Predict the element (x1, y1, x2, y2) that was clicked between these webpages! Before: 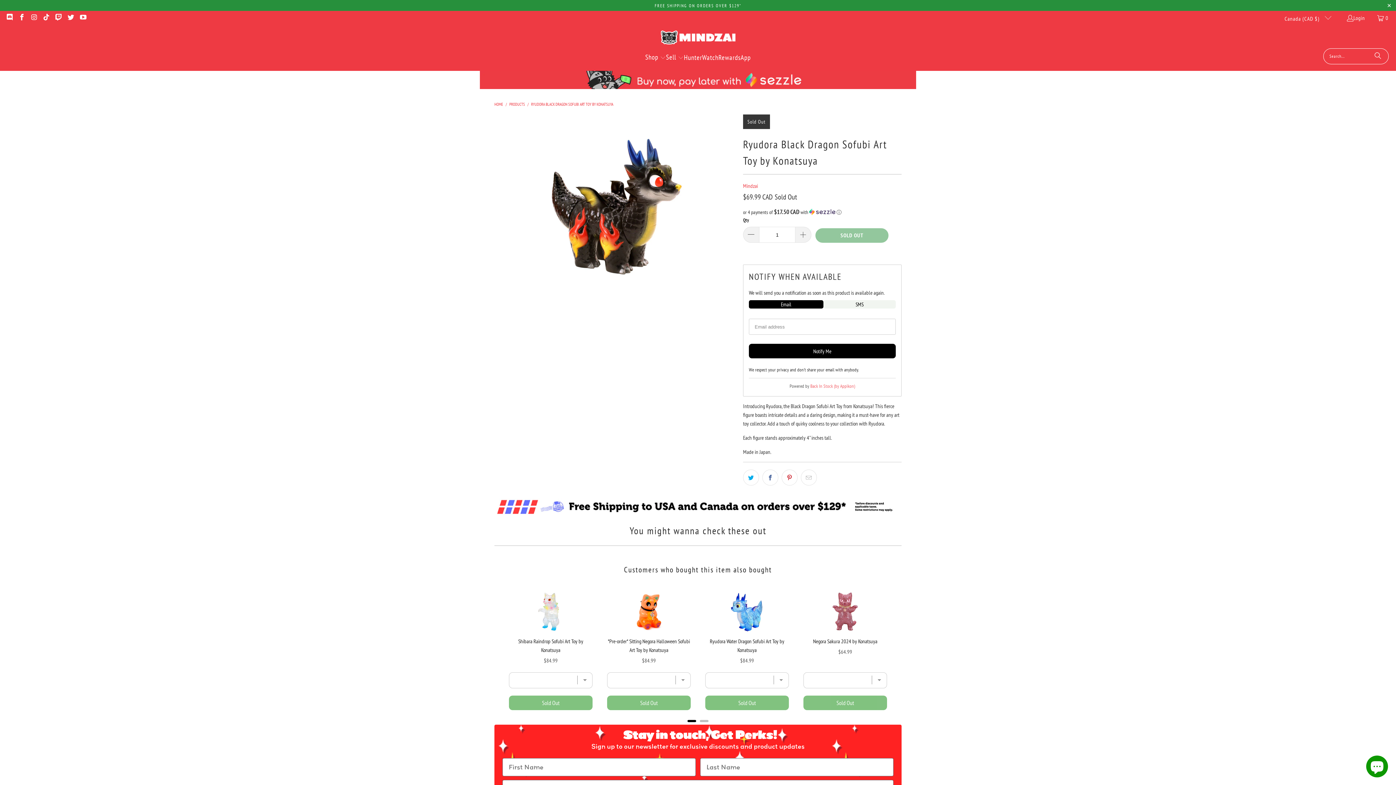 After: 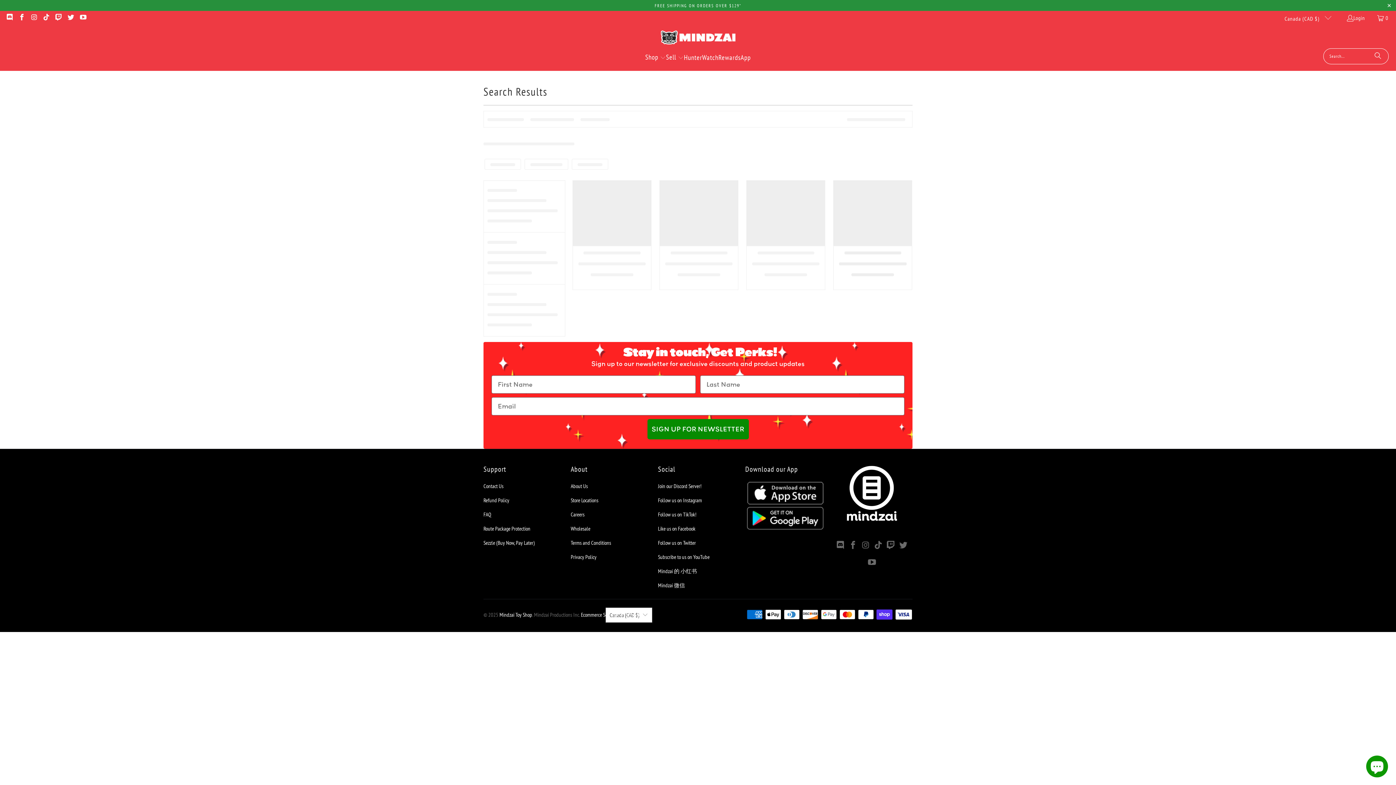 Action: label: Search bbox: (1367, 48, 1389, 64)